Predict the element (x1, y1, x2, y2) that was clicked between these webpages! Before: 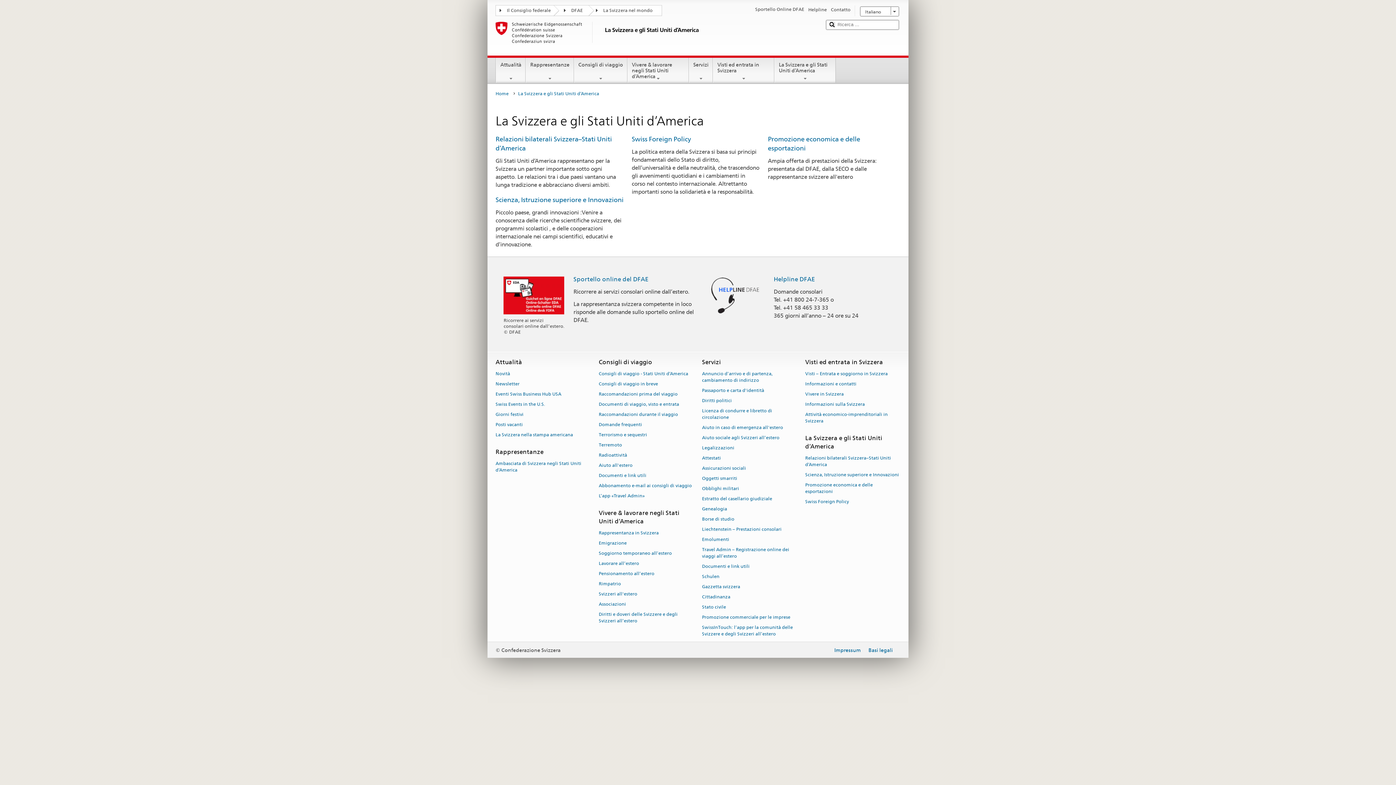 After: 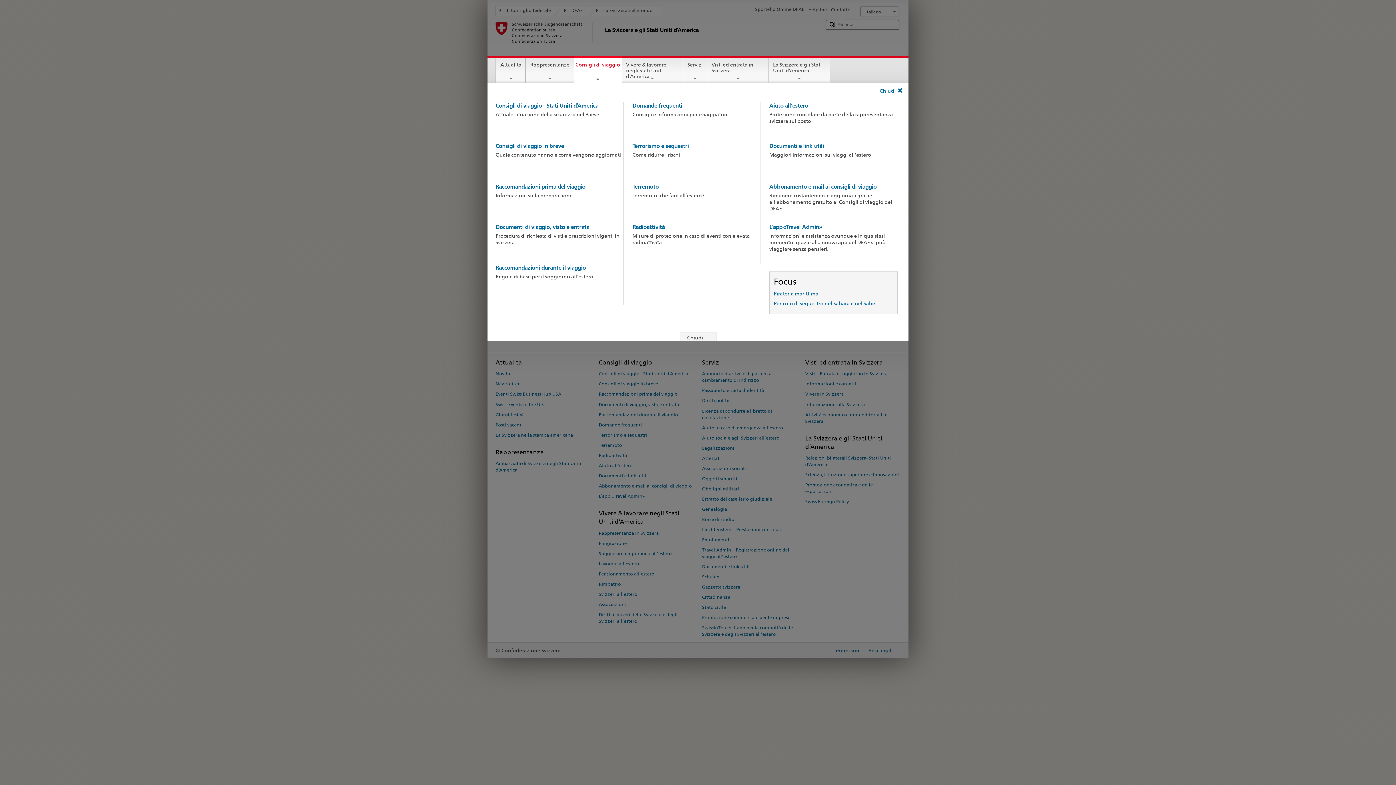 Action: label: Consigli di viaggio bbox: (574, 57, 627, 81)